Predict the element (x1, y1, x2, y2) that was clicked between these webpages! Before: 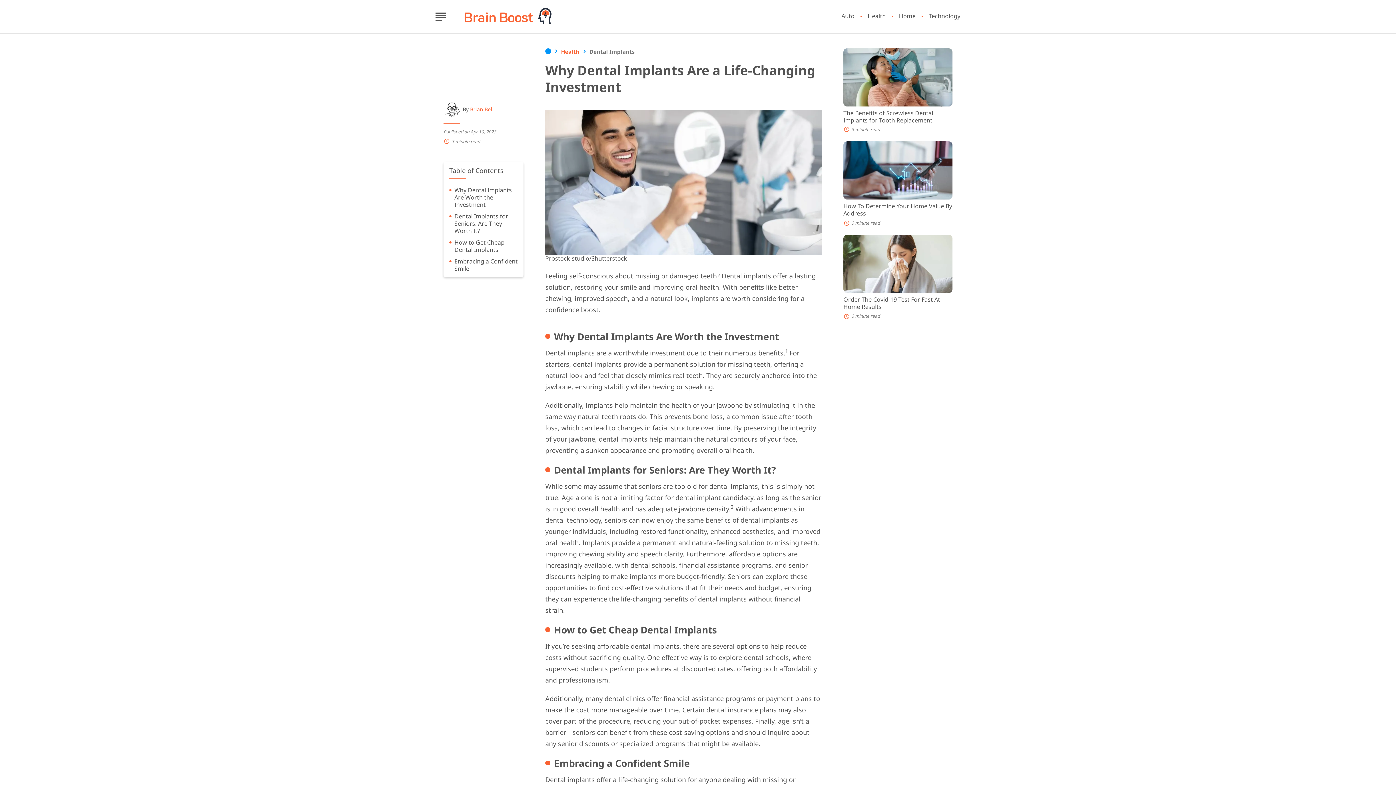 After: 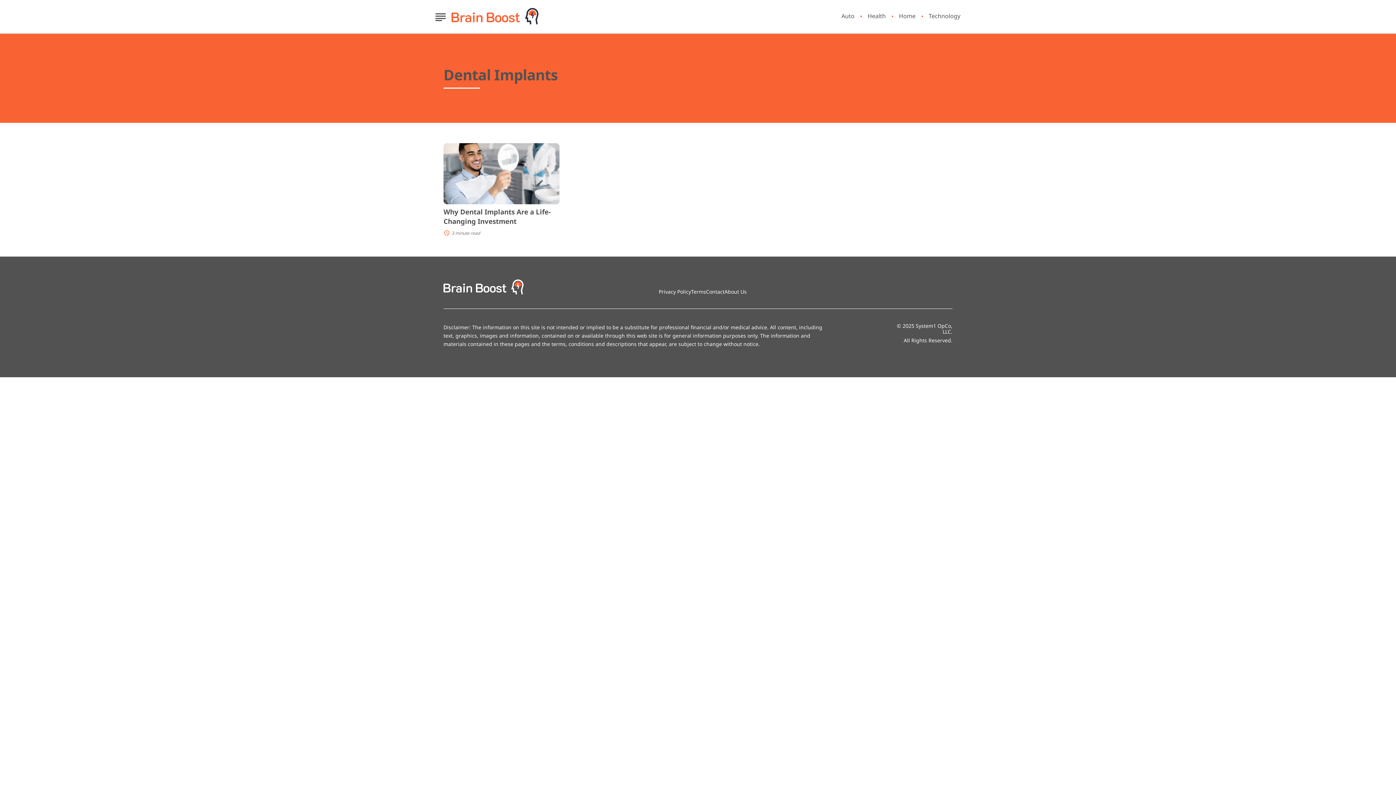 Action: label: Dental Implants bbox: (589, 48, 634, 54)